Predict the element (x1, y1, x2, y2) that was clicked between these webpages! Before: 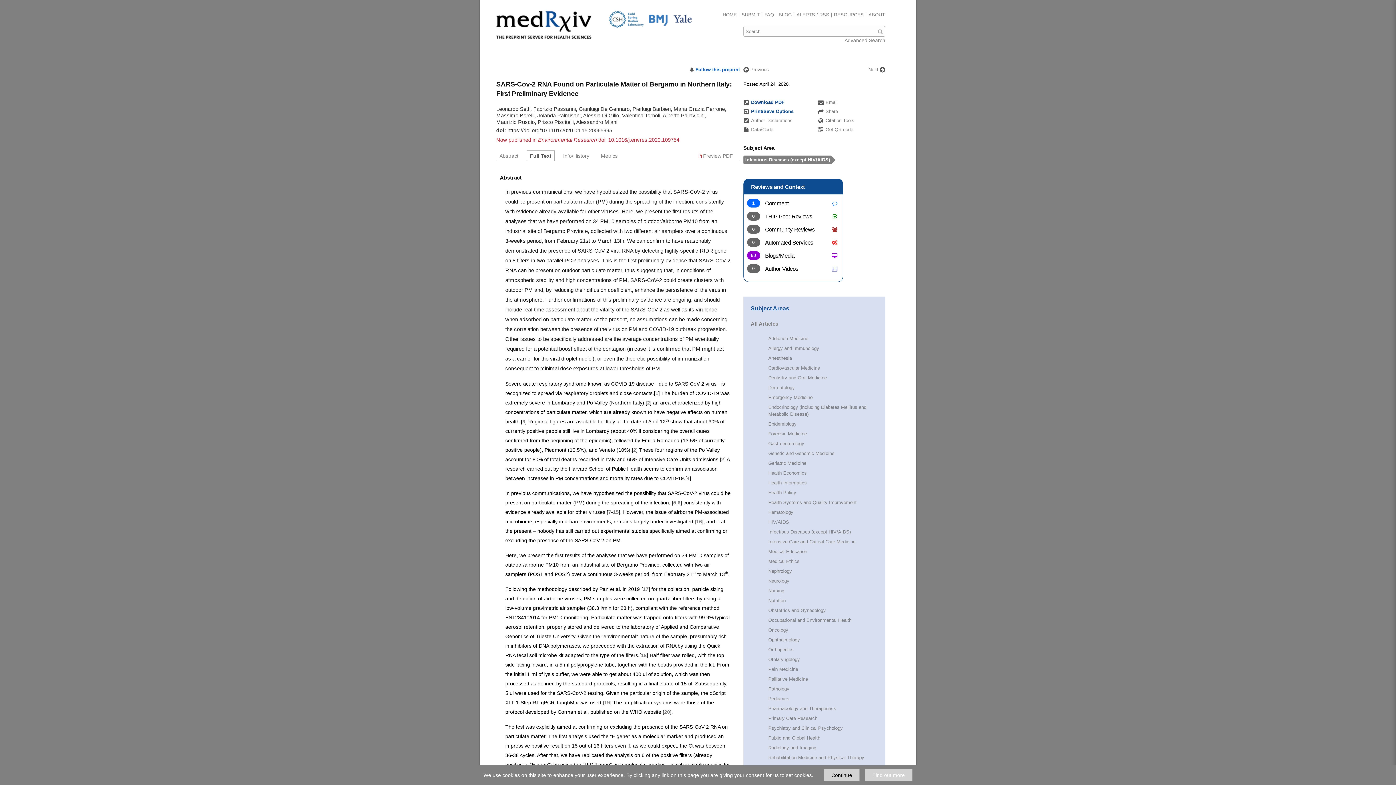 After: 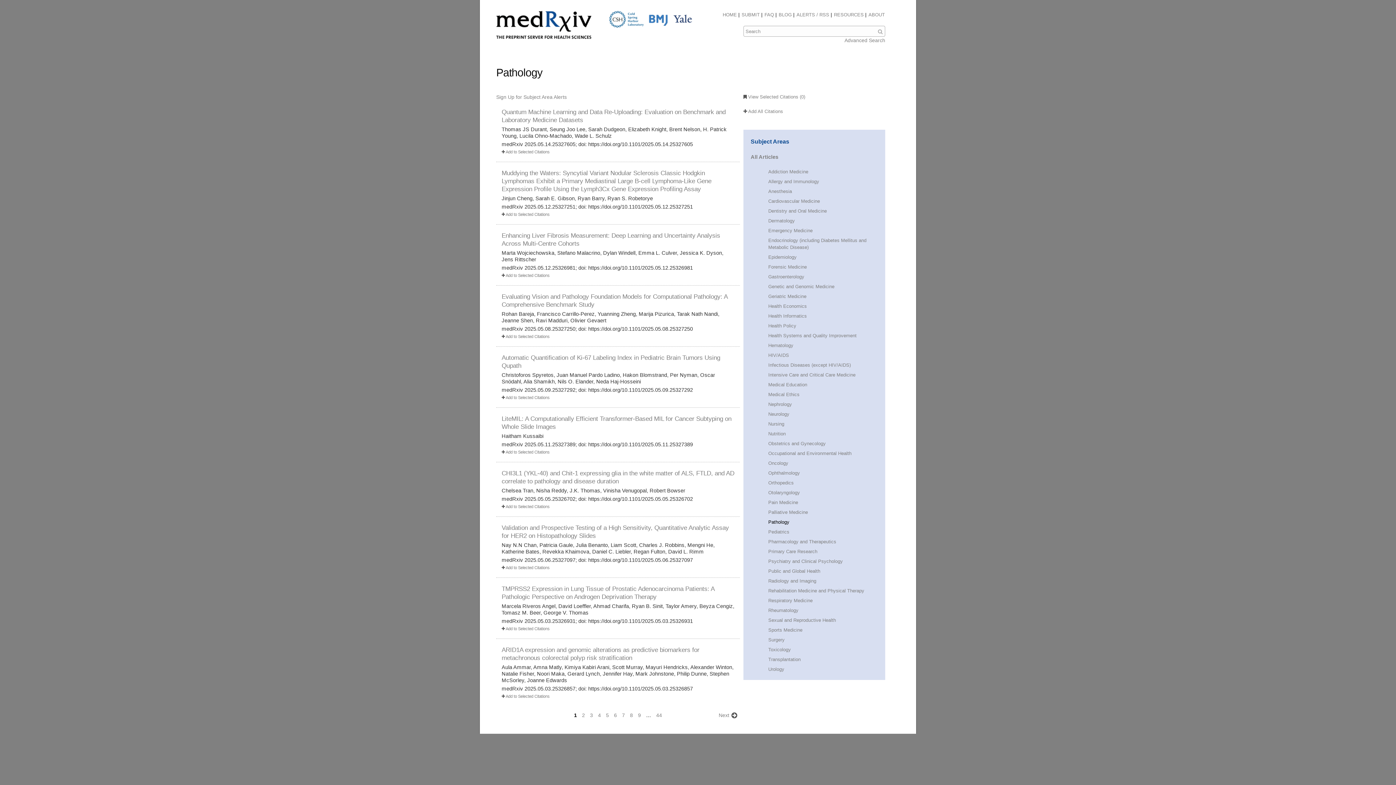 Action: bbox: (768, 686, 789, 692) label: Pathology